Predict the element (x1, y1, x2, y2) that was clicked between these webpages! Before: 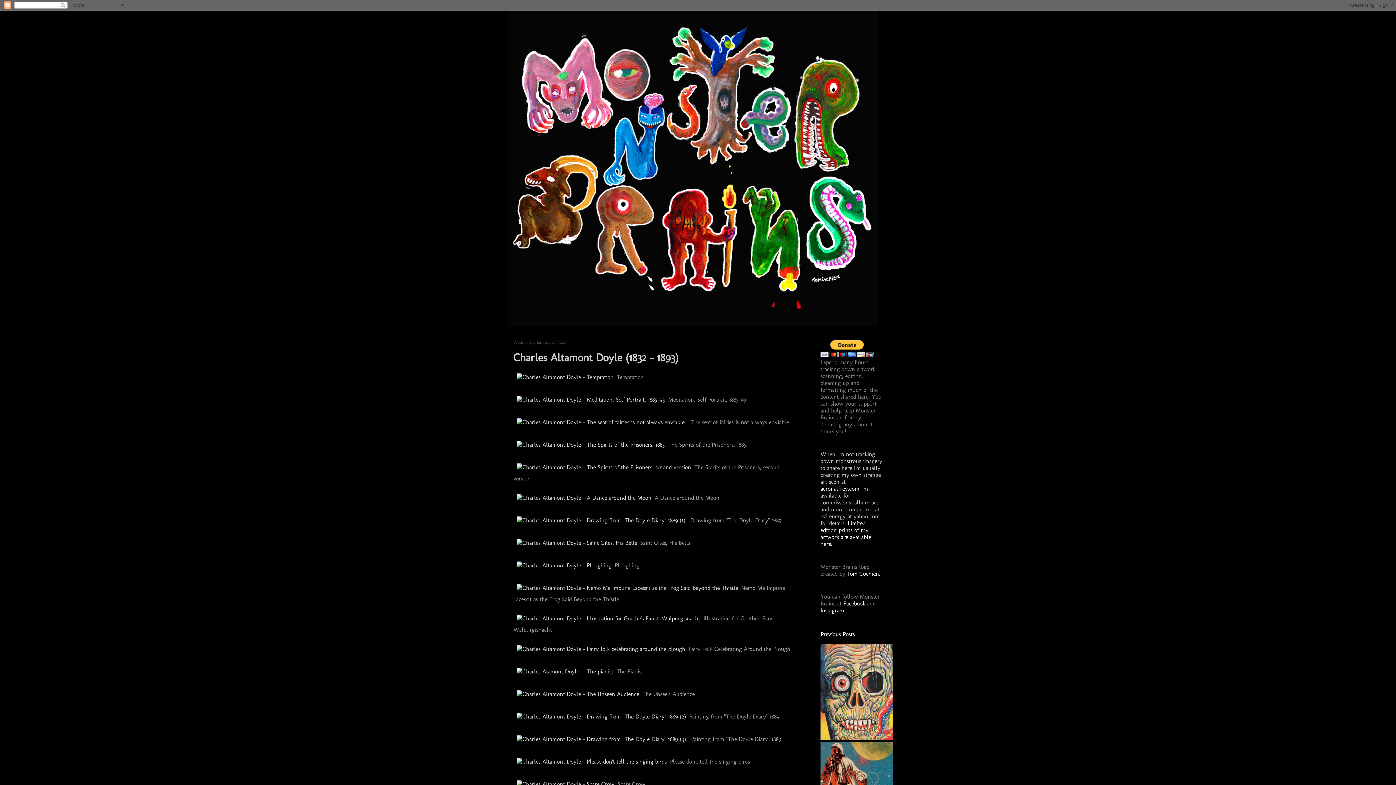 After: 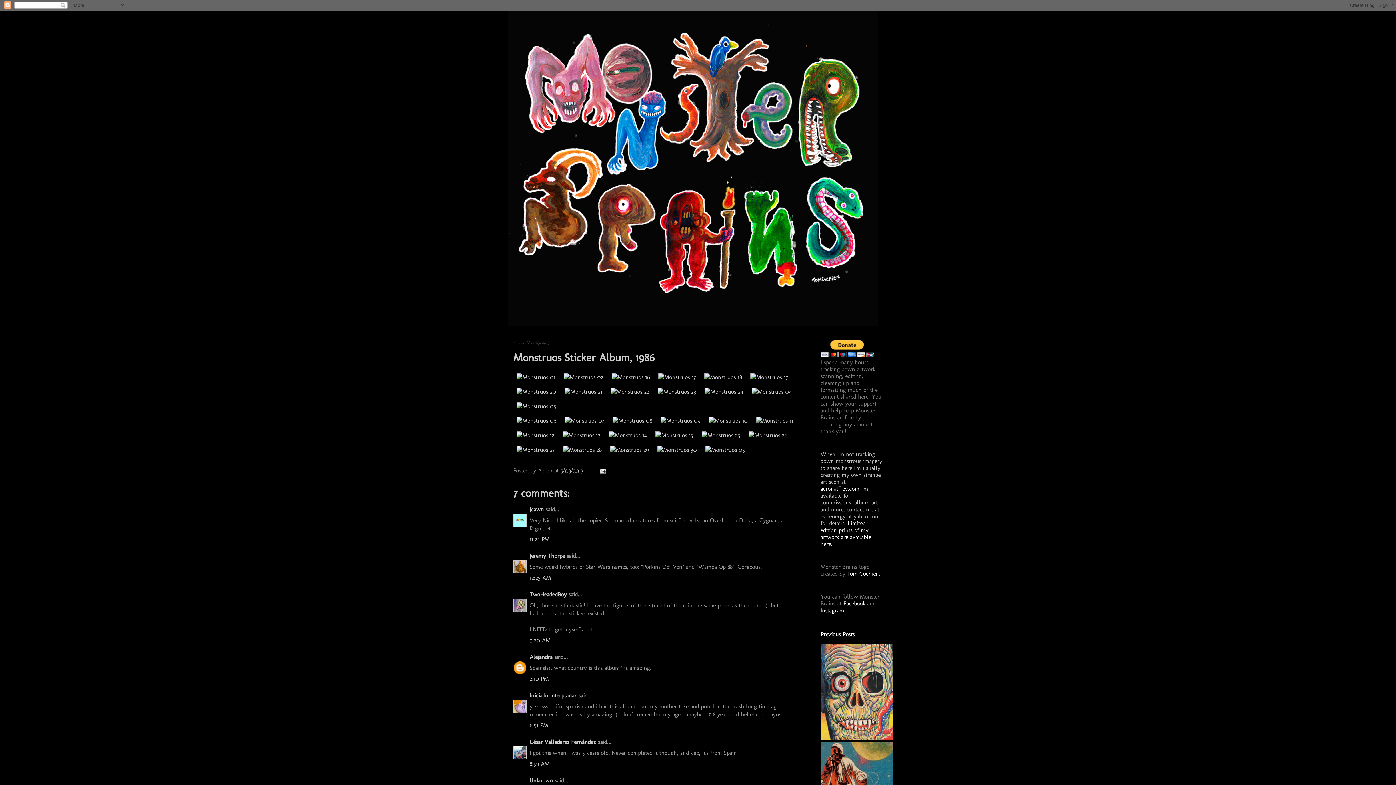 Action: bbox: (820, 735, 893, 742)